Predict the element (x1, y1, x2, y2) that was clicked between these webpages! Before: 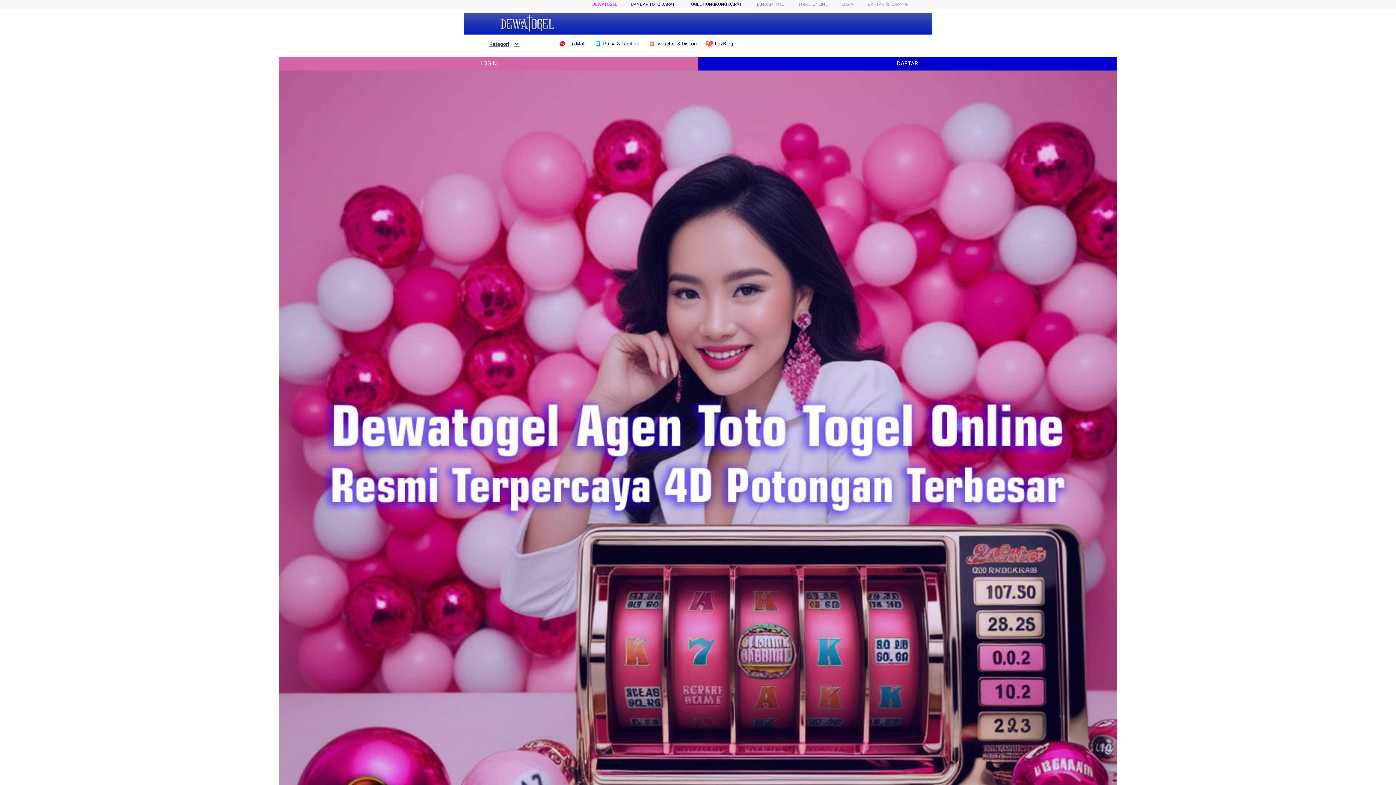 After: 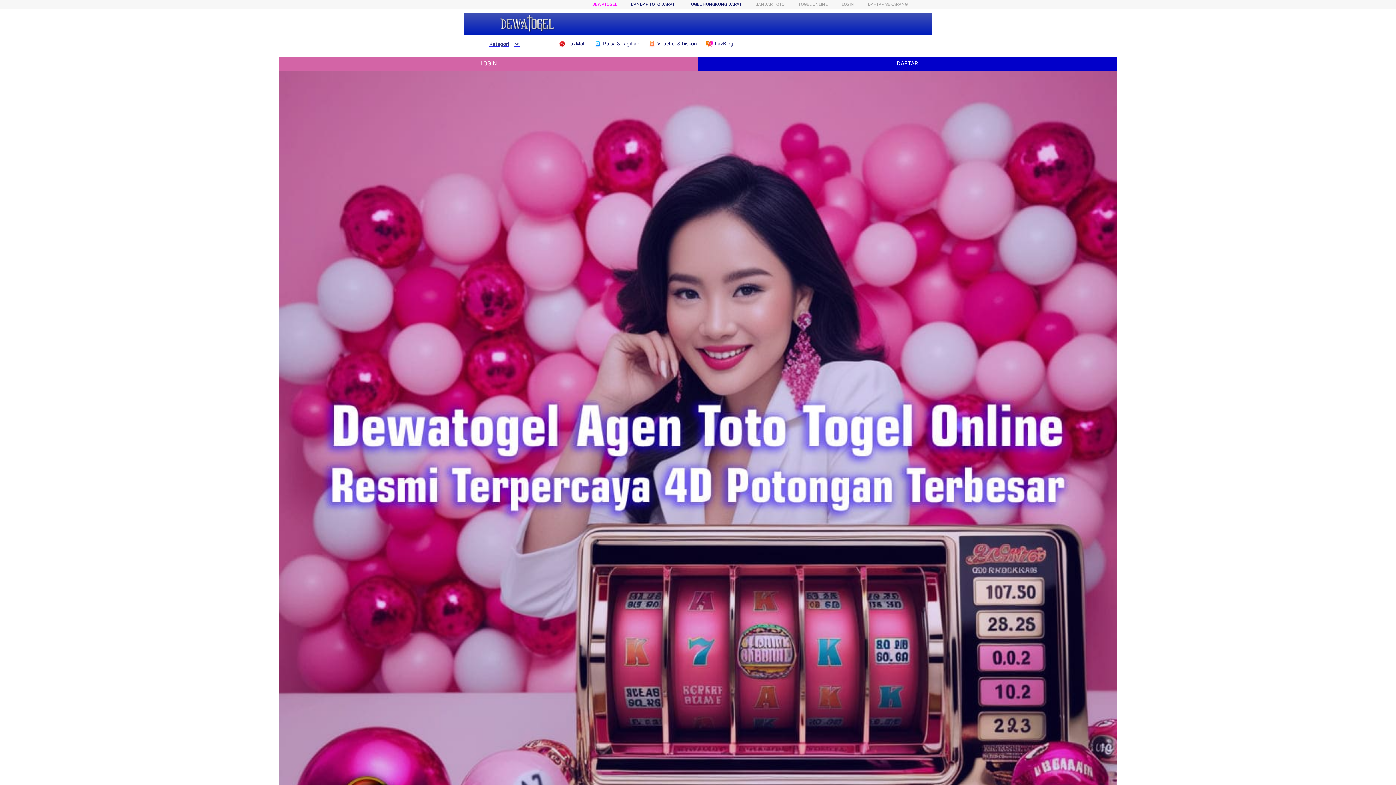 Action: label:  Voucher & Diskon bbox: (648, 36, 700, 50)